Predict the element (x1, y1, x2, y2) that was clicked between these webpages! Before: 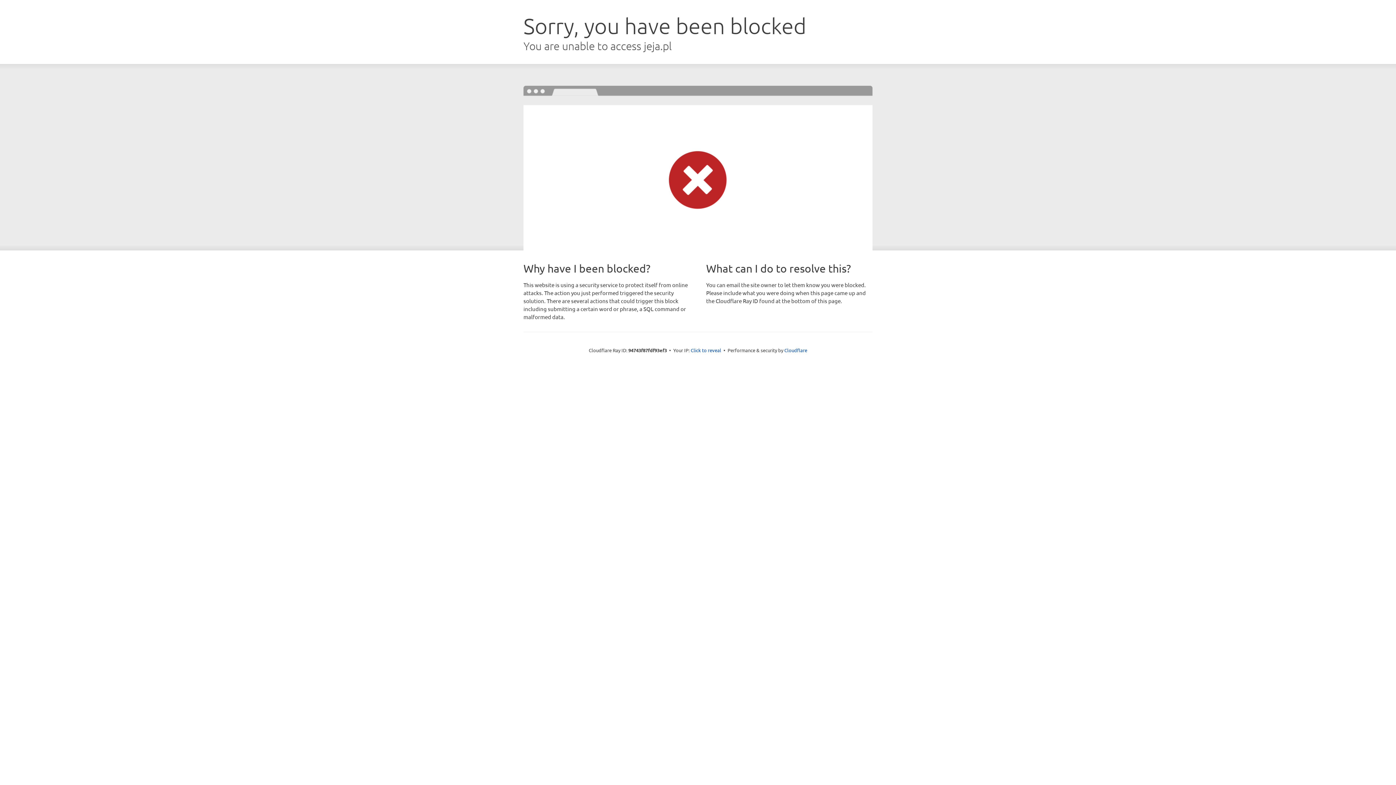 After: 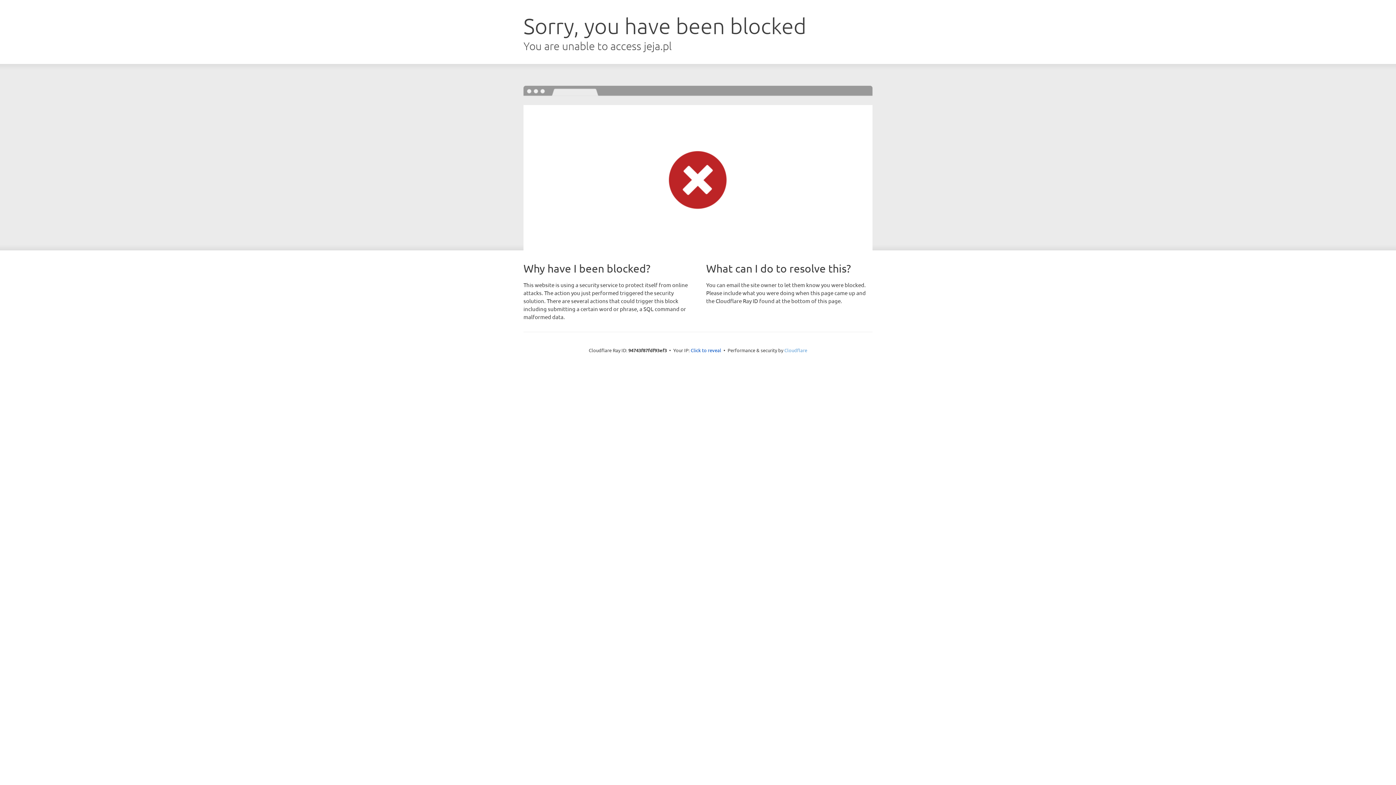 Action: label: Cloudflare bbox: (784, 347, 807, 353)